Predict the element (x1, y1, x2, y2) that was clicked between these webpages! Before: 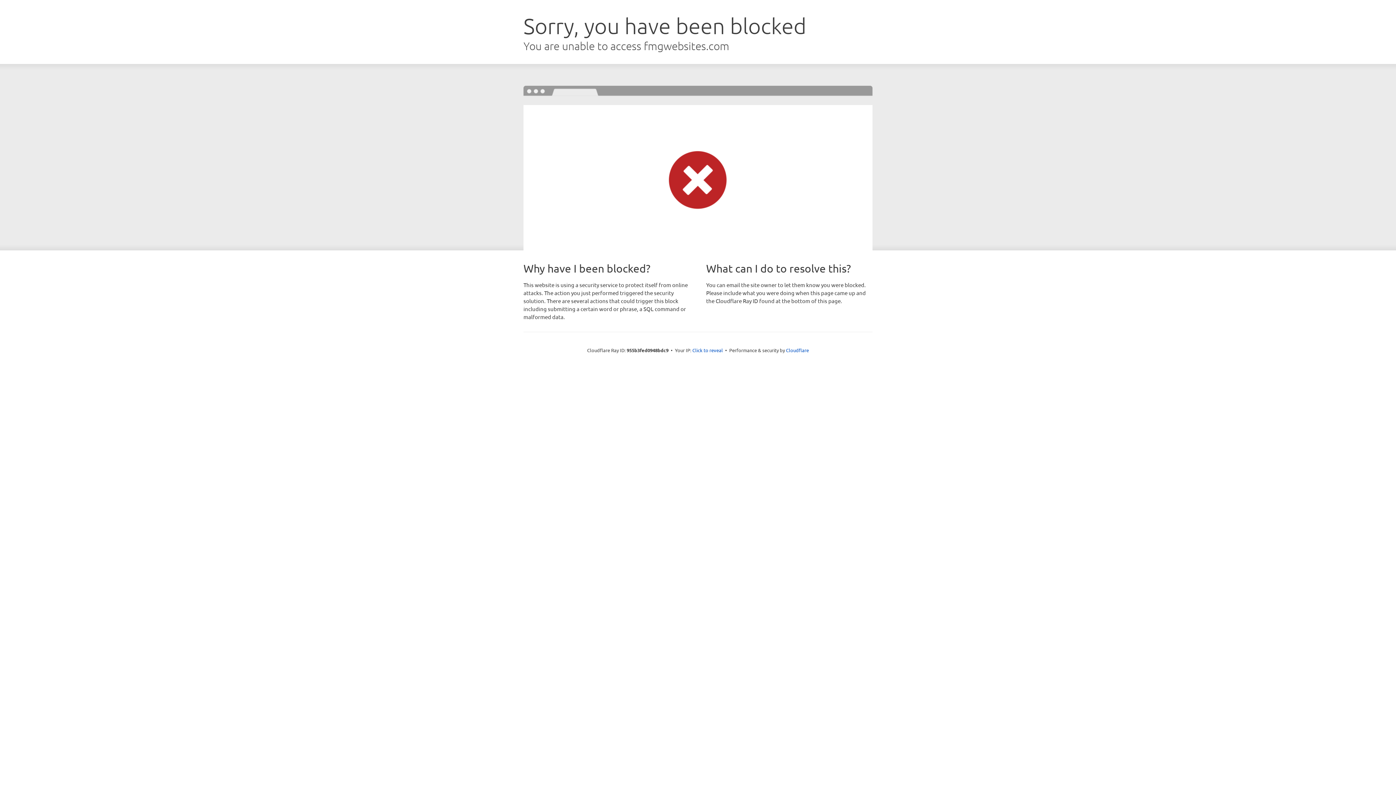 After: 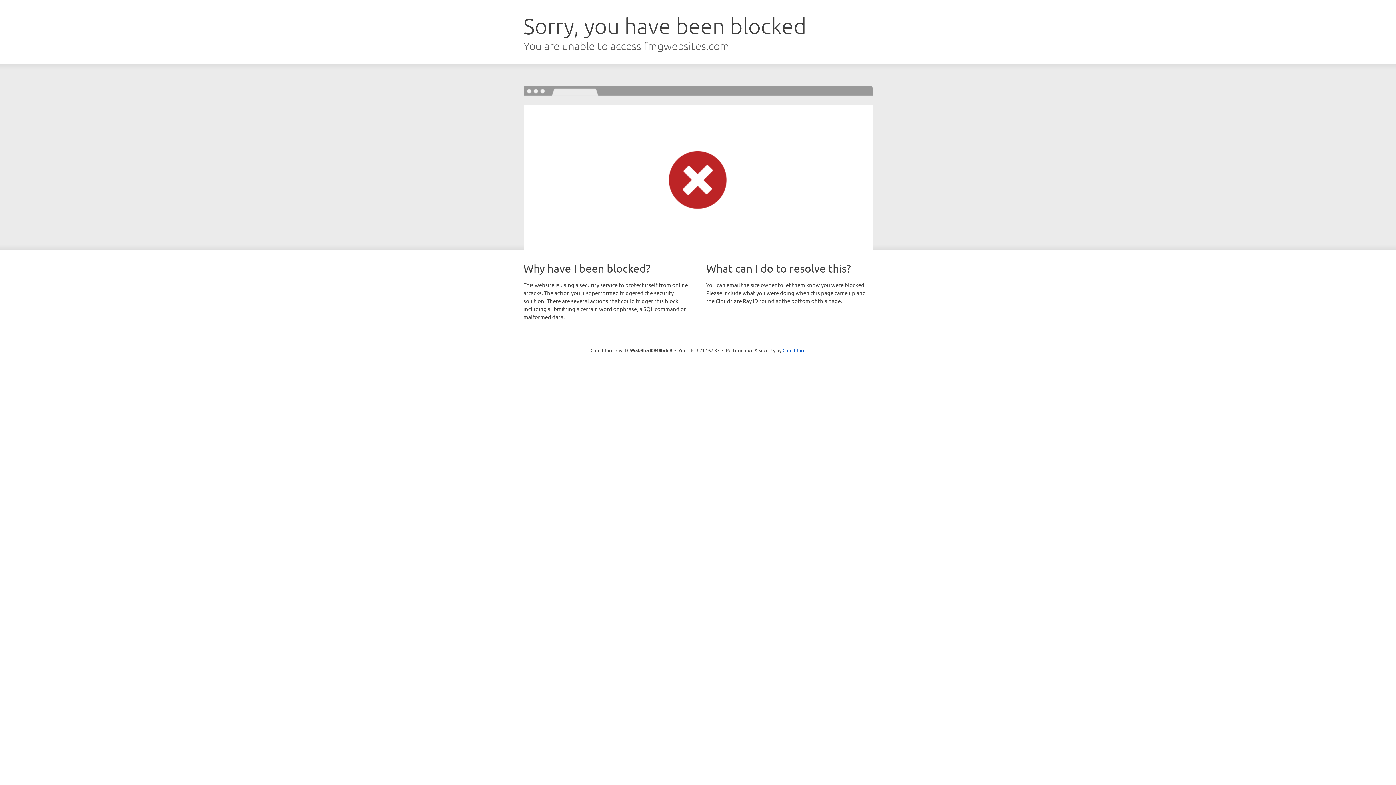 Action: label: Click to reveal bbox: (692, 346, 723, 353)